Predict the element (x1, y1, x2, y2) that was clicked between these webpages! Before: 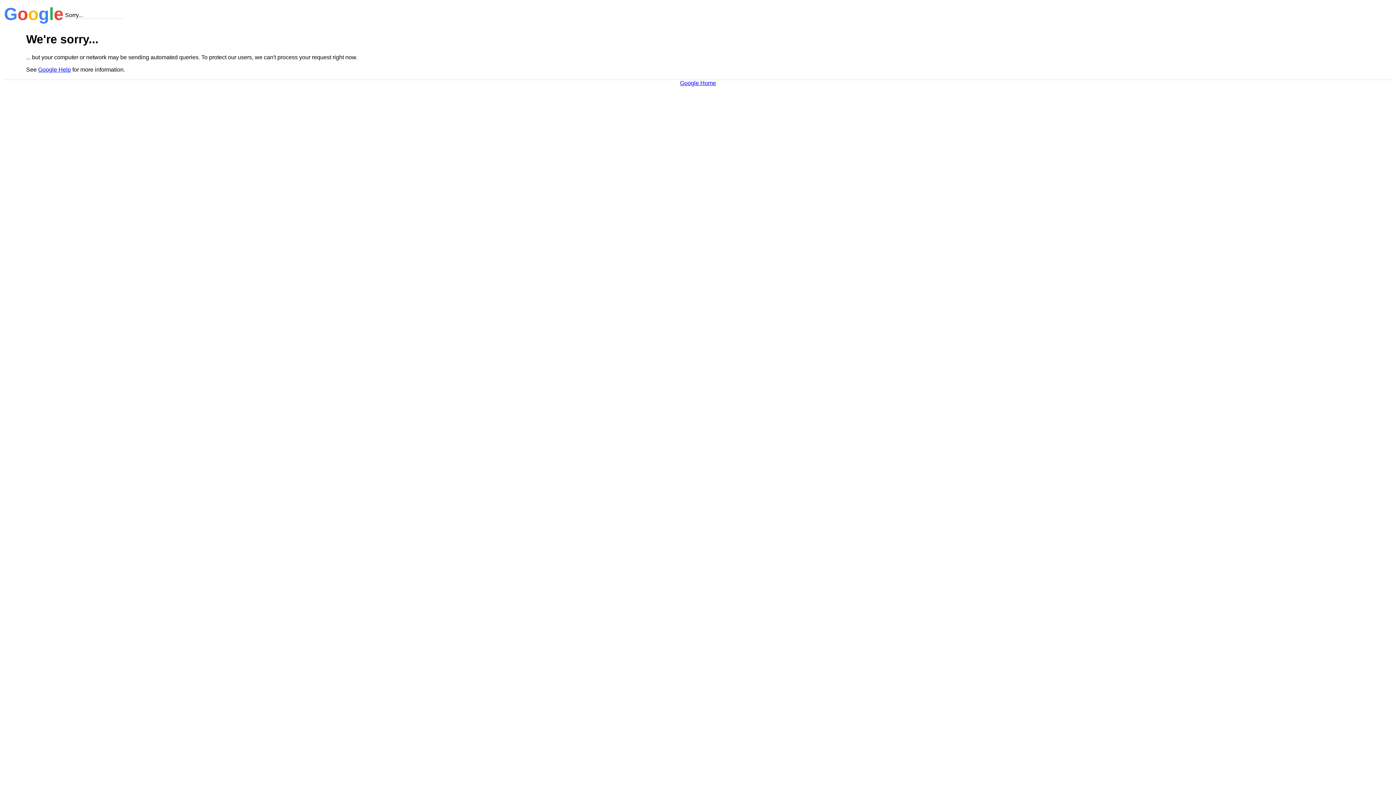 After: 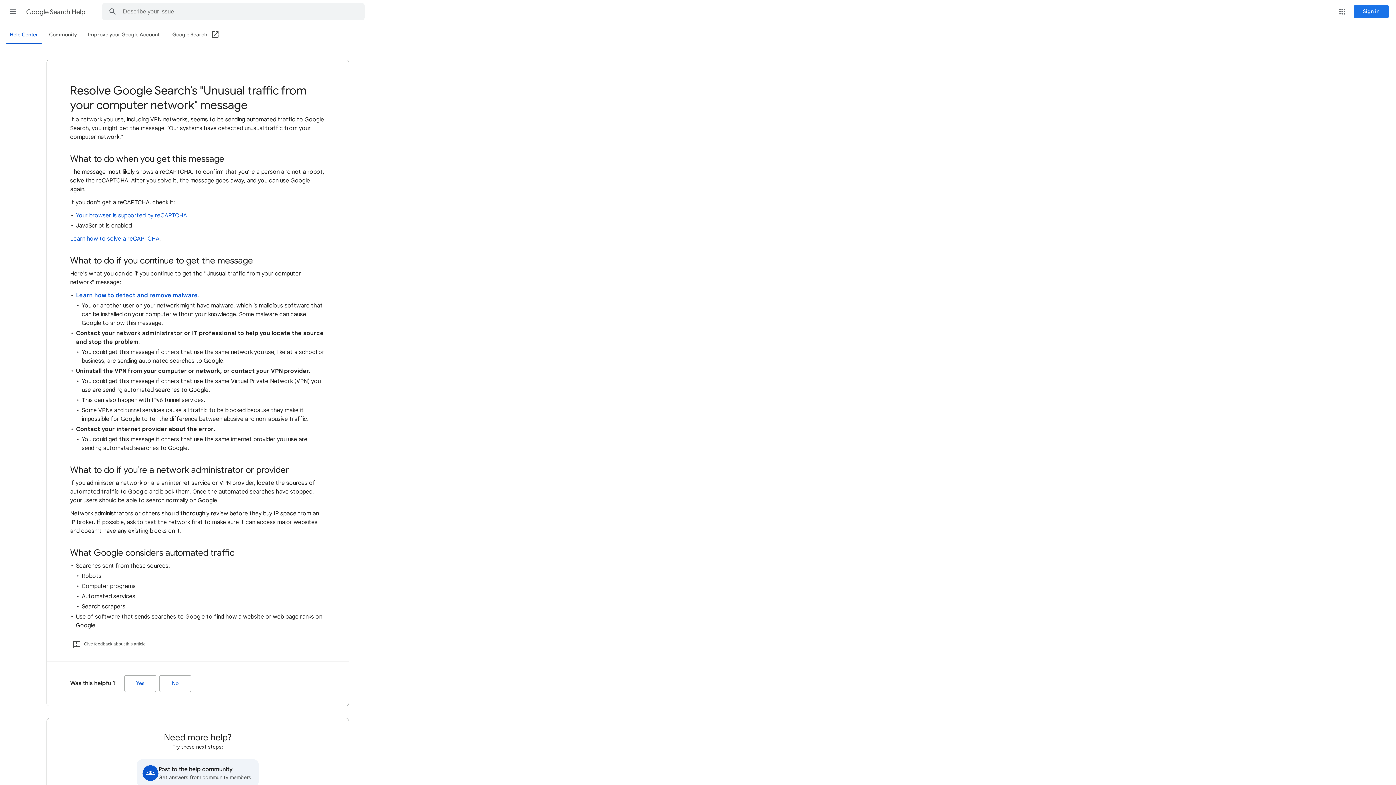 Action: label: Google Help bbox: (38, 66, 70, 72)